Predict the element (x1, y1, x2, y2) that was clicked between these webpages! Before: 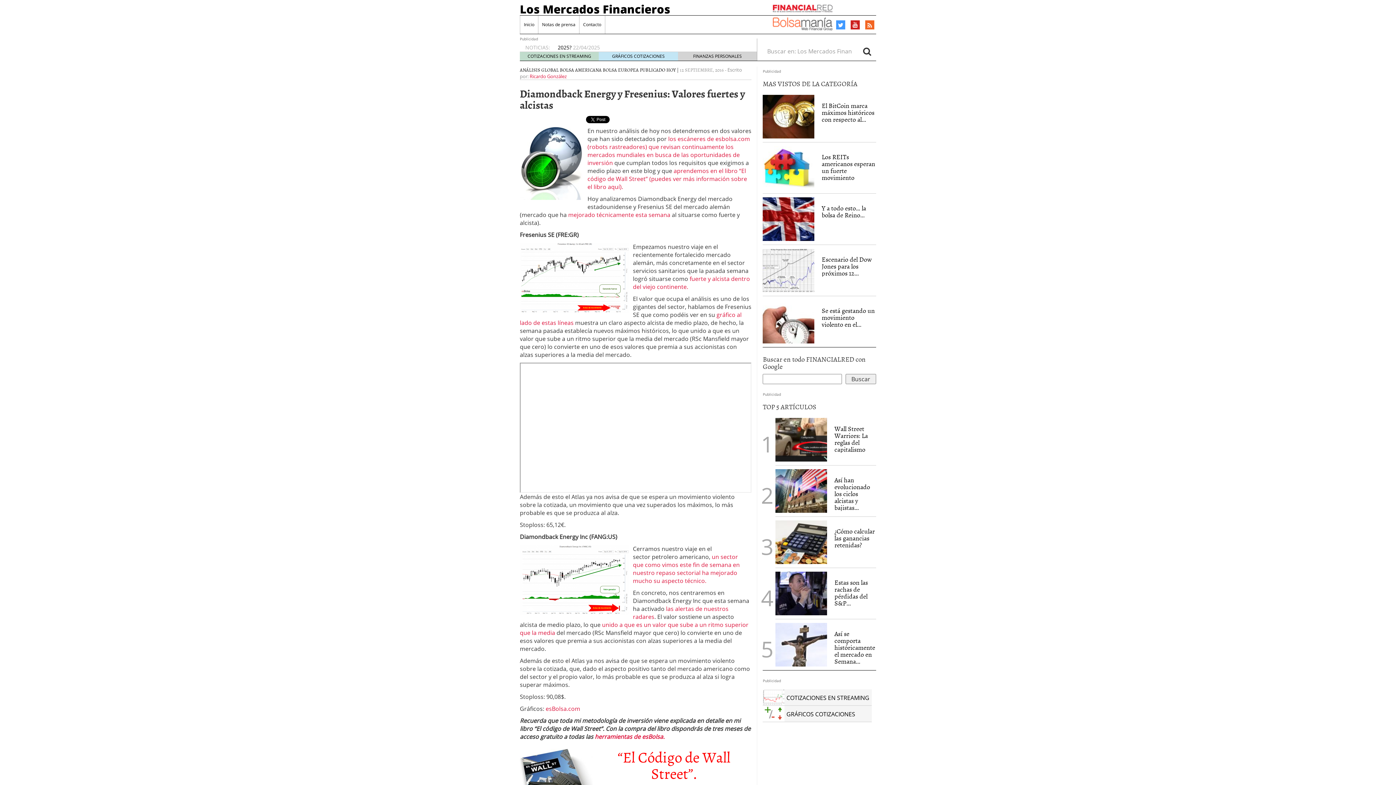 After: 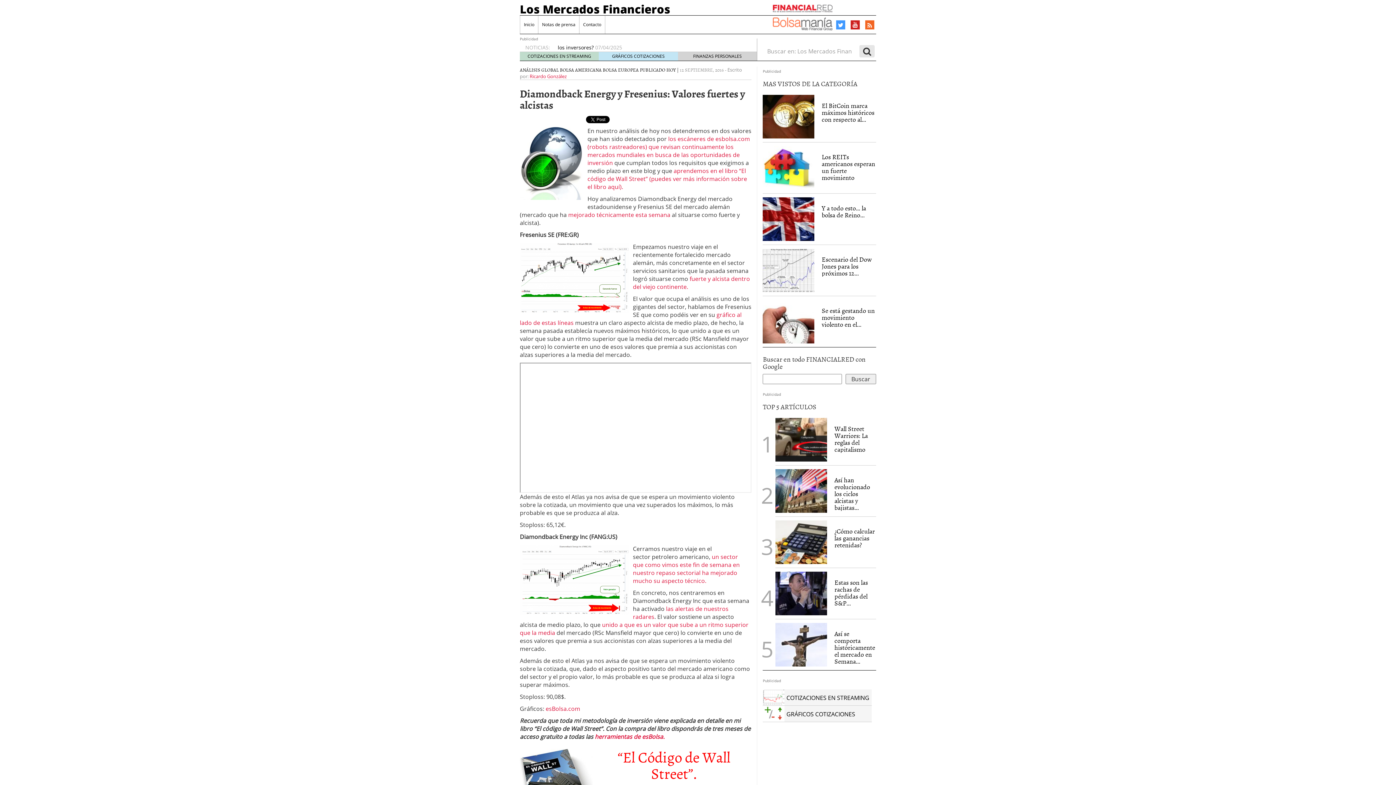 Action: bbox: (859, 45, 874, 57) label: Search